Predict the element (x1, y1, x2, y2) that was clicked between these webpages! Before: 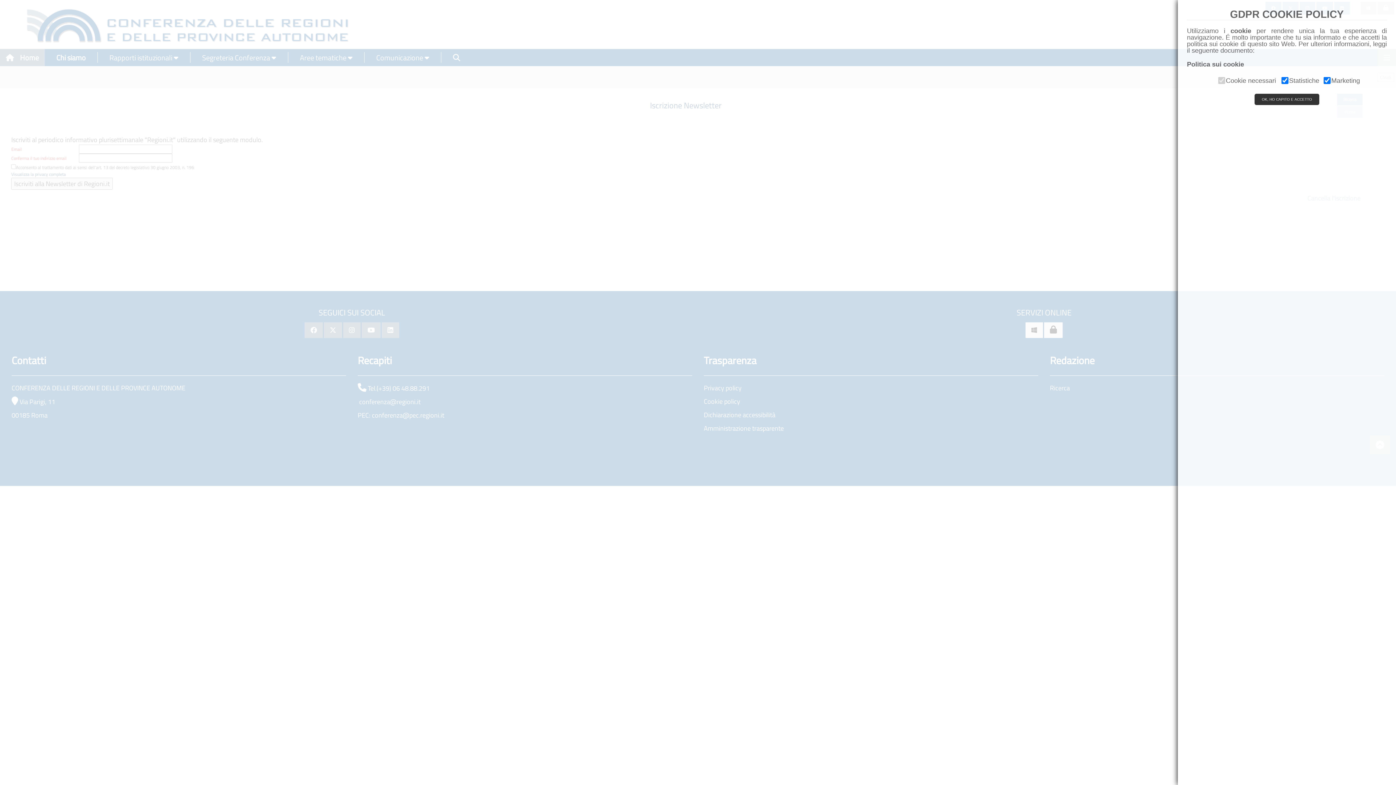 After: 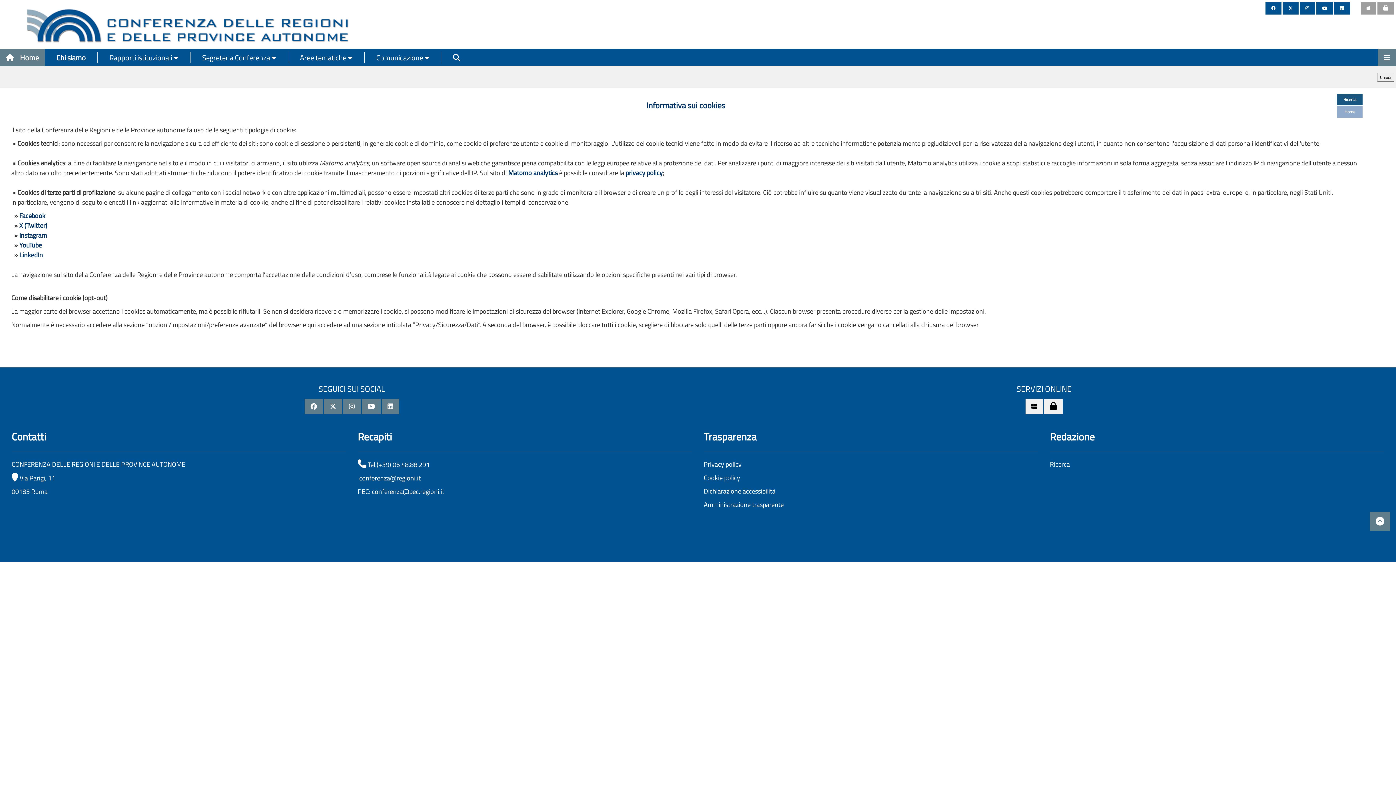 Action: bbox: (1187, 60, 1244, 68) label: Politica sui cookie